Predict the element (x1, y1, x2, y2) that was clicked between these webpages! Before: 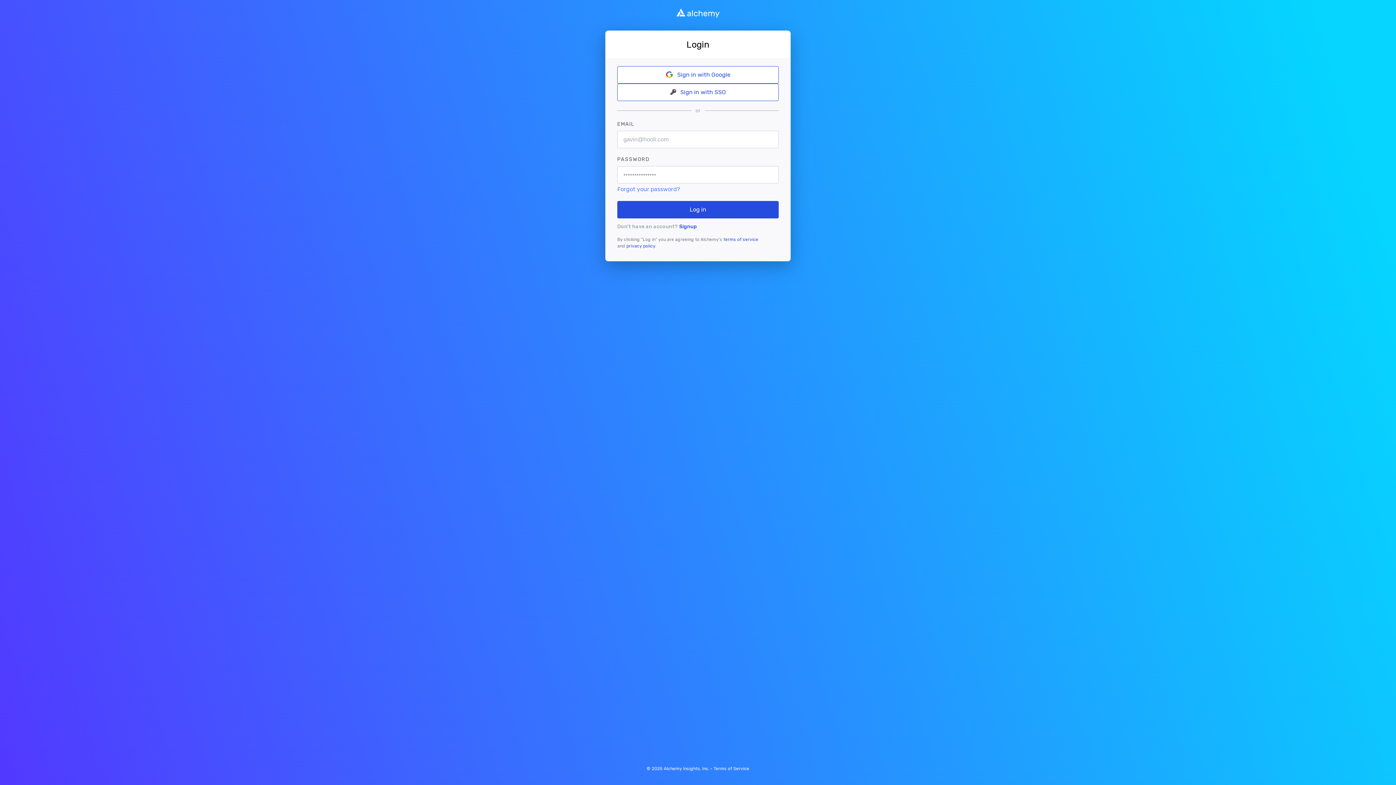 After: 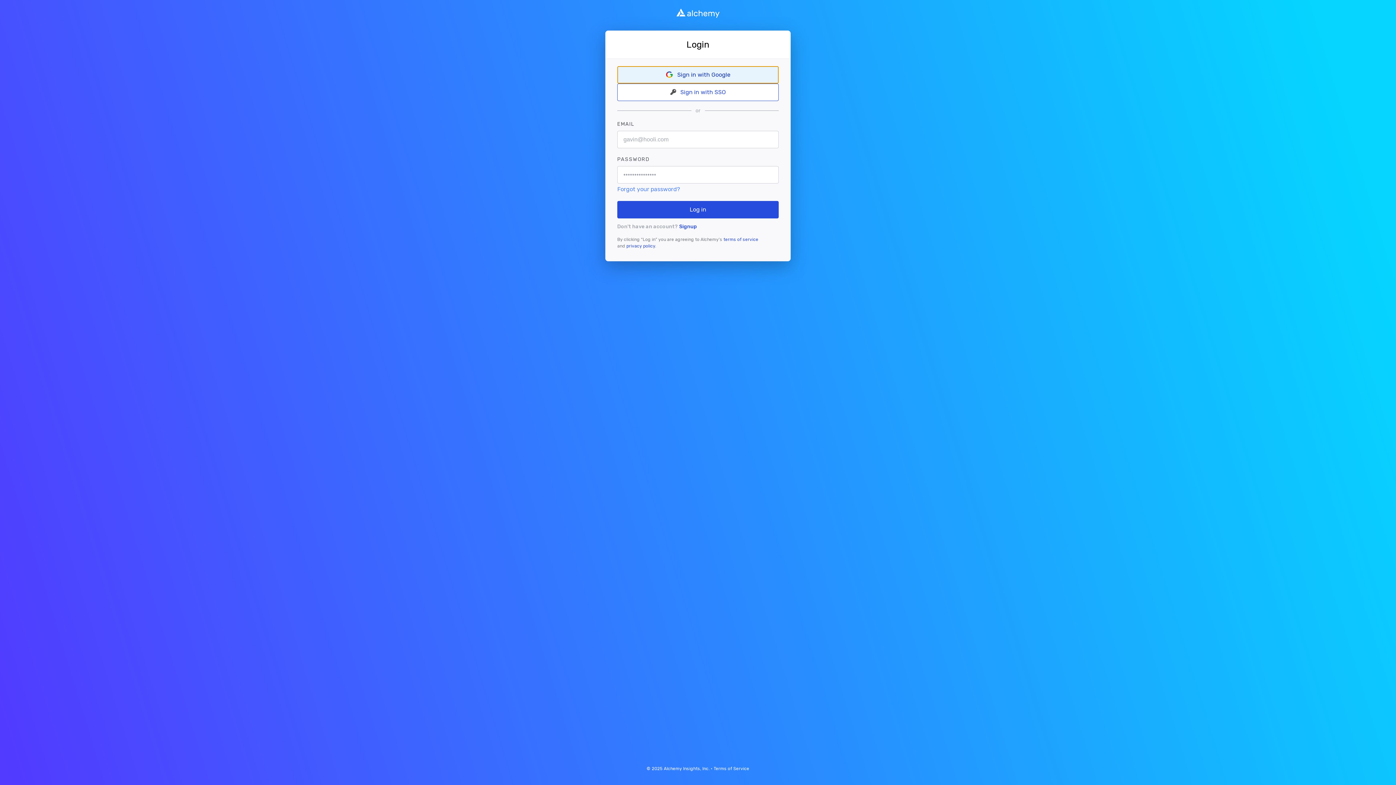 Action: bbox: (617, 66, 778, 83) label: Sign in with Google